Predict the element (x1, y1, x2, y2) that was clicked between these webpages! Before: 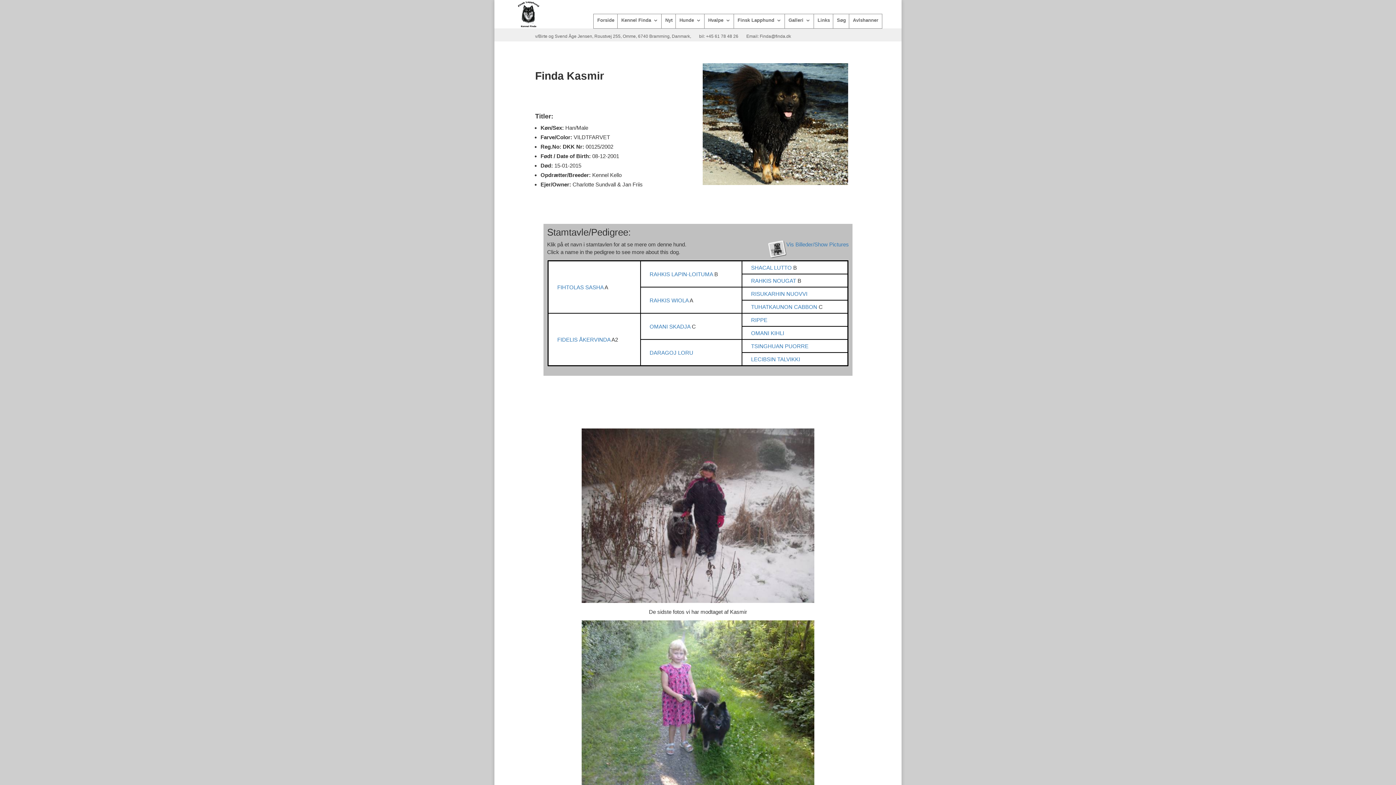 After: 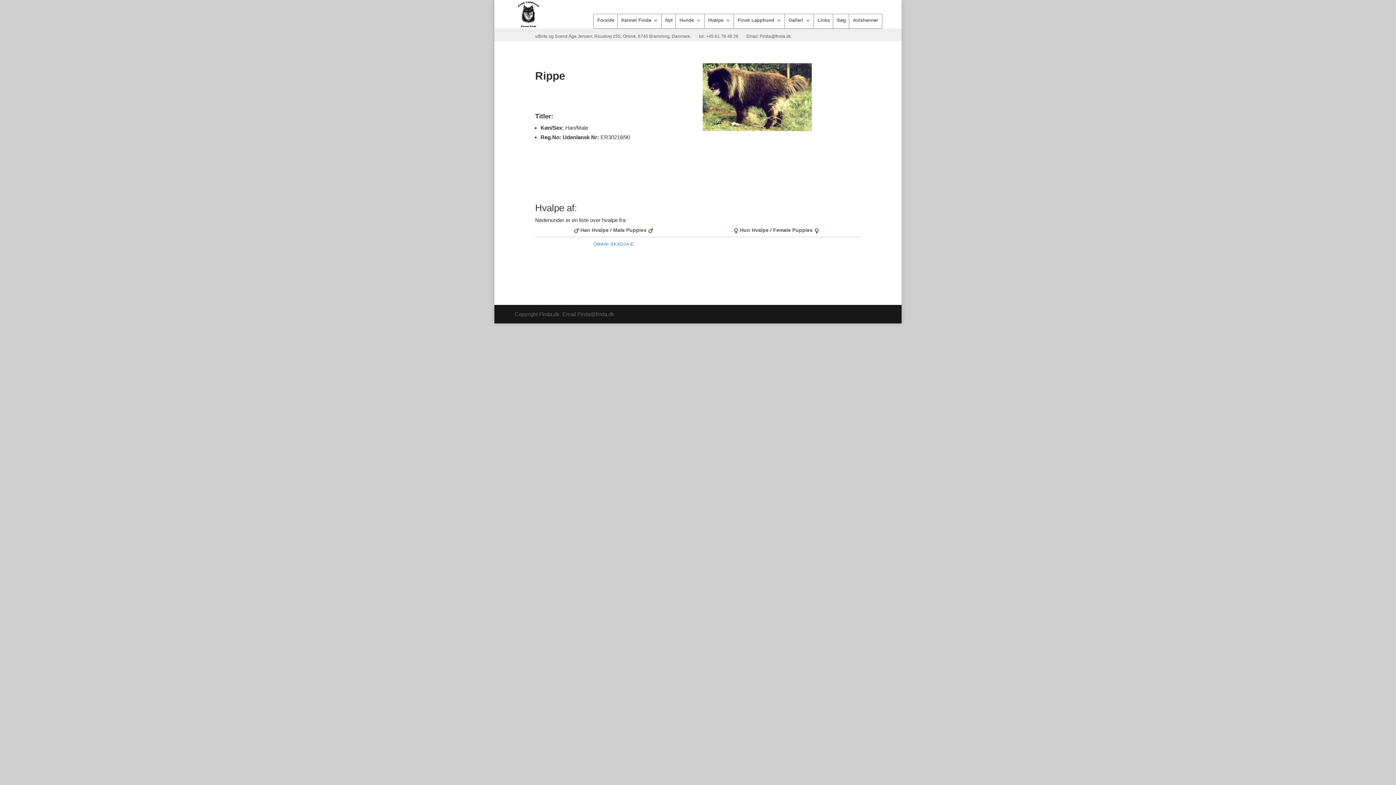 Action: bbox: (751, 317, 767, 323) label: RIPPE